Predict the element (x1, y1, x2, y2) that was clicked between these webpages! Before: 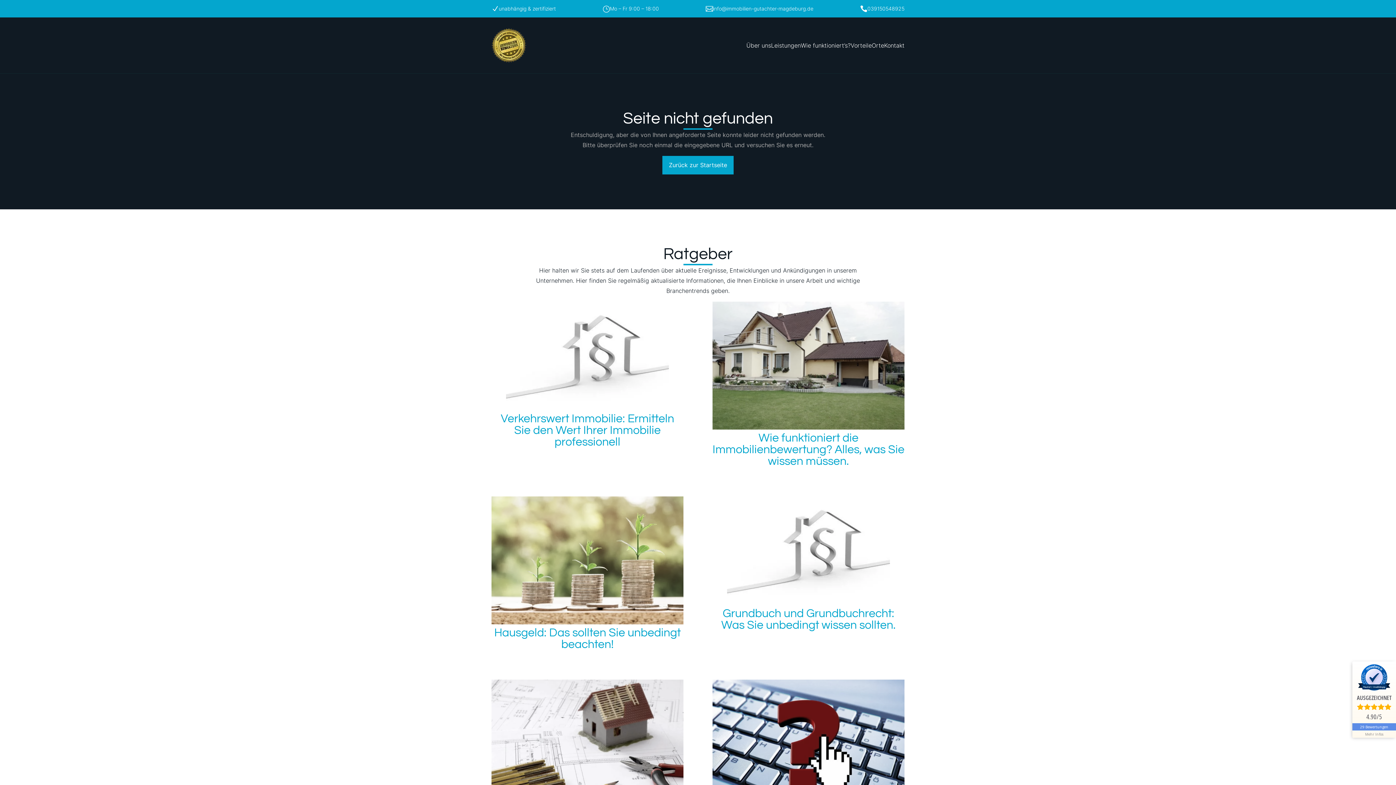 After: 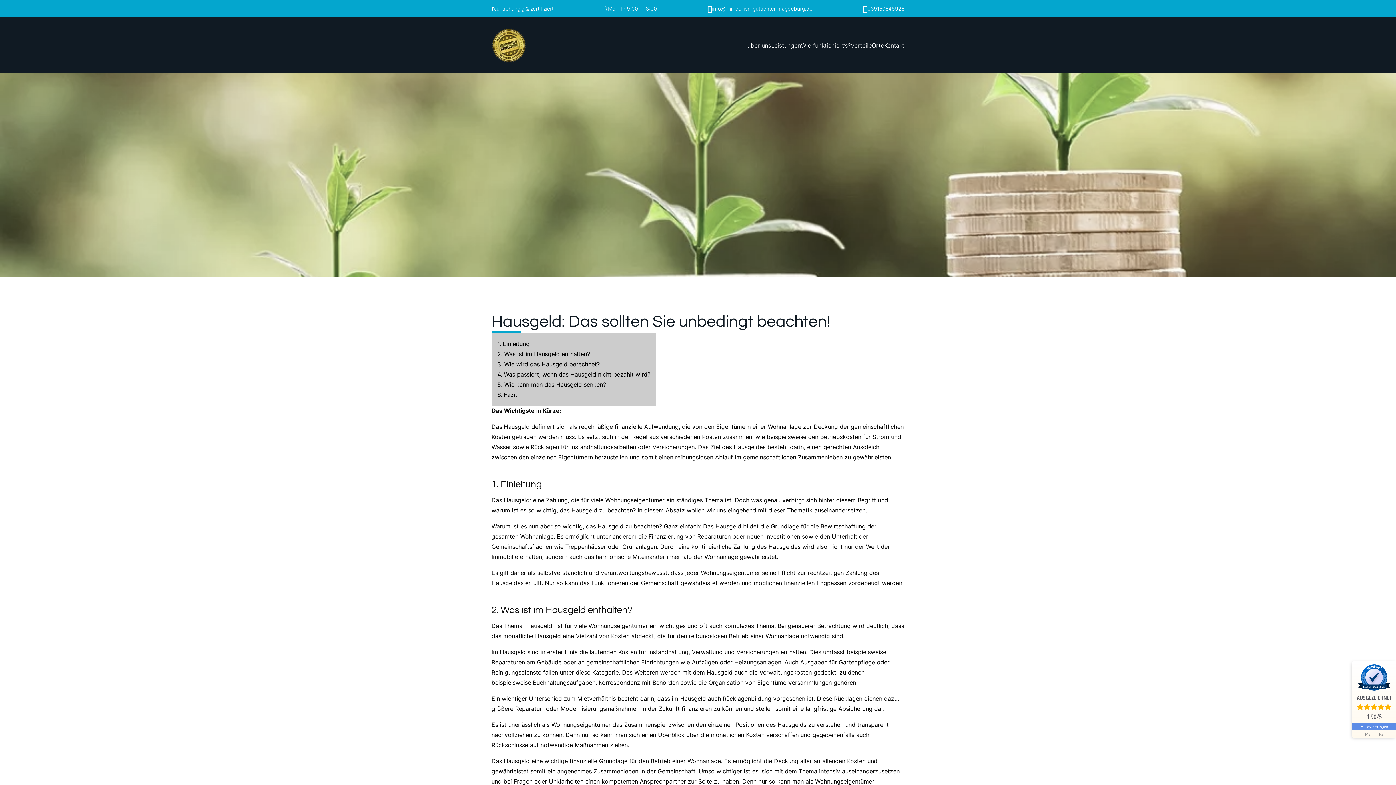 Action: bbox: (491, 496, 683, 627)